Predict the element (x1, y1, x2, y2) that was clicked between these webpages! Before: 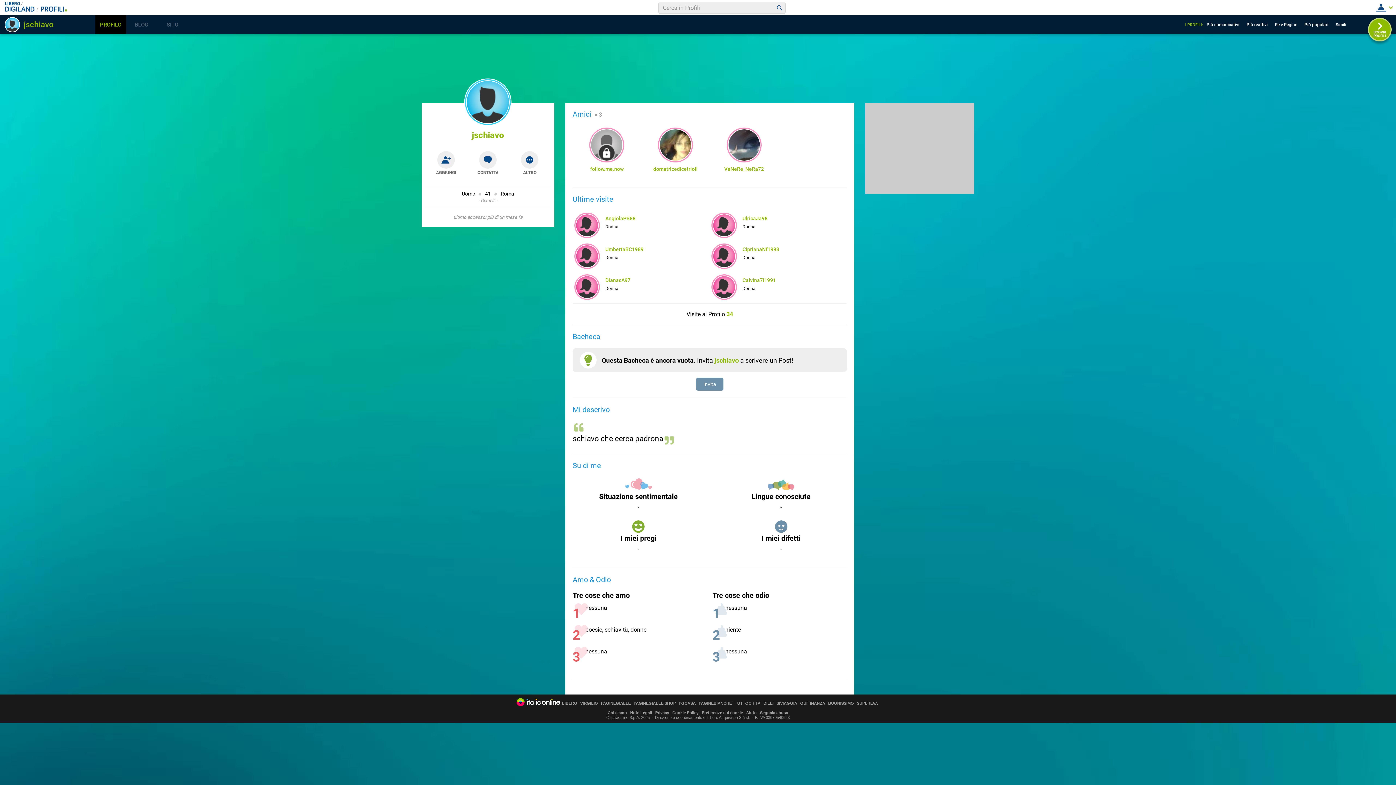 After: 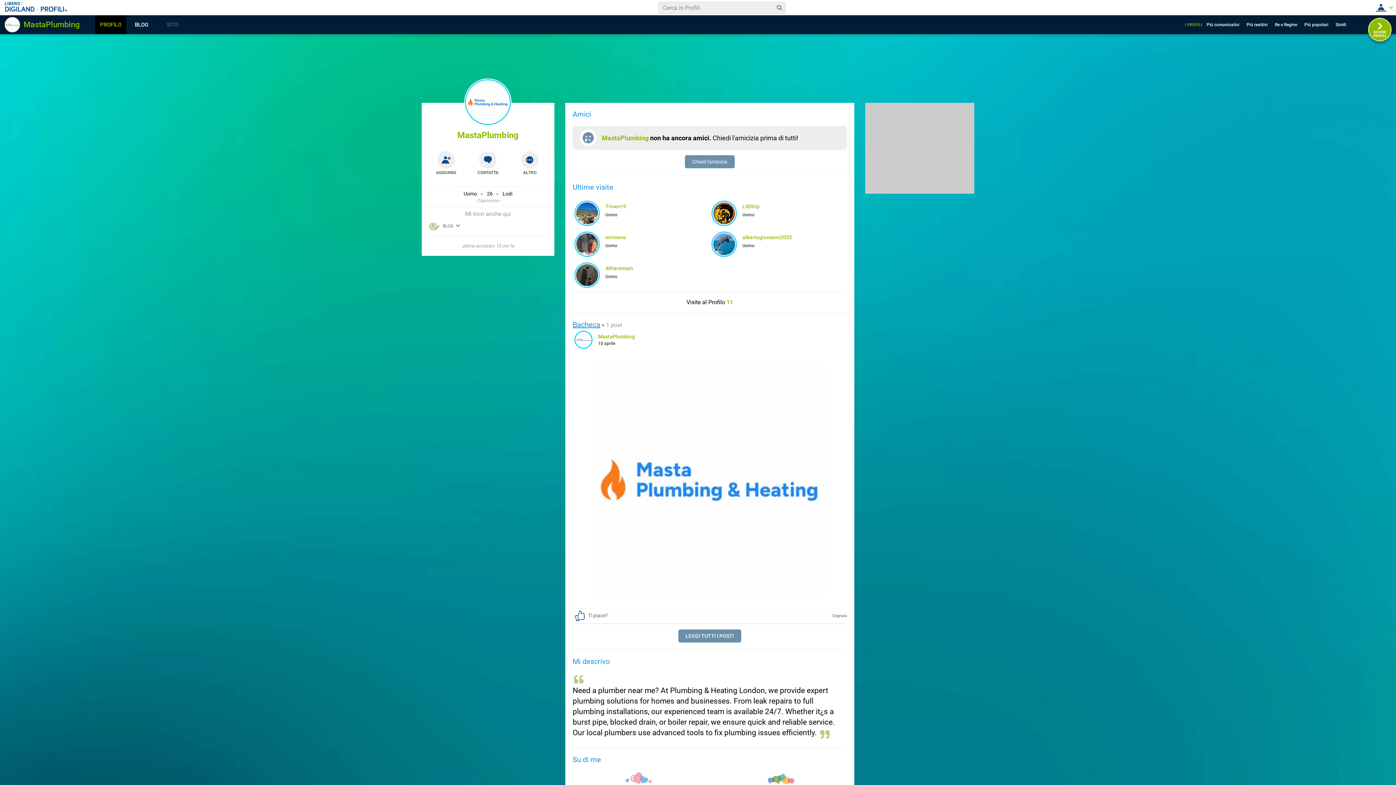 Action: bbox: (1368, 17, 1392, 41) label: SCOPRI
PROFILI